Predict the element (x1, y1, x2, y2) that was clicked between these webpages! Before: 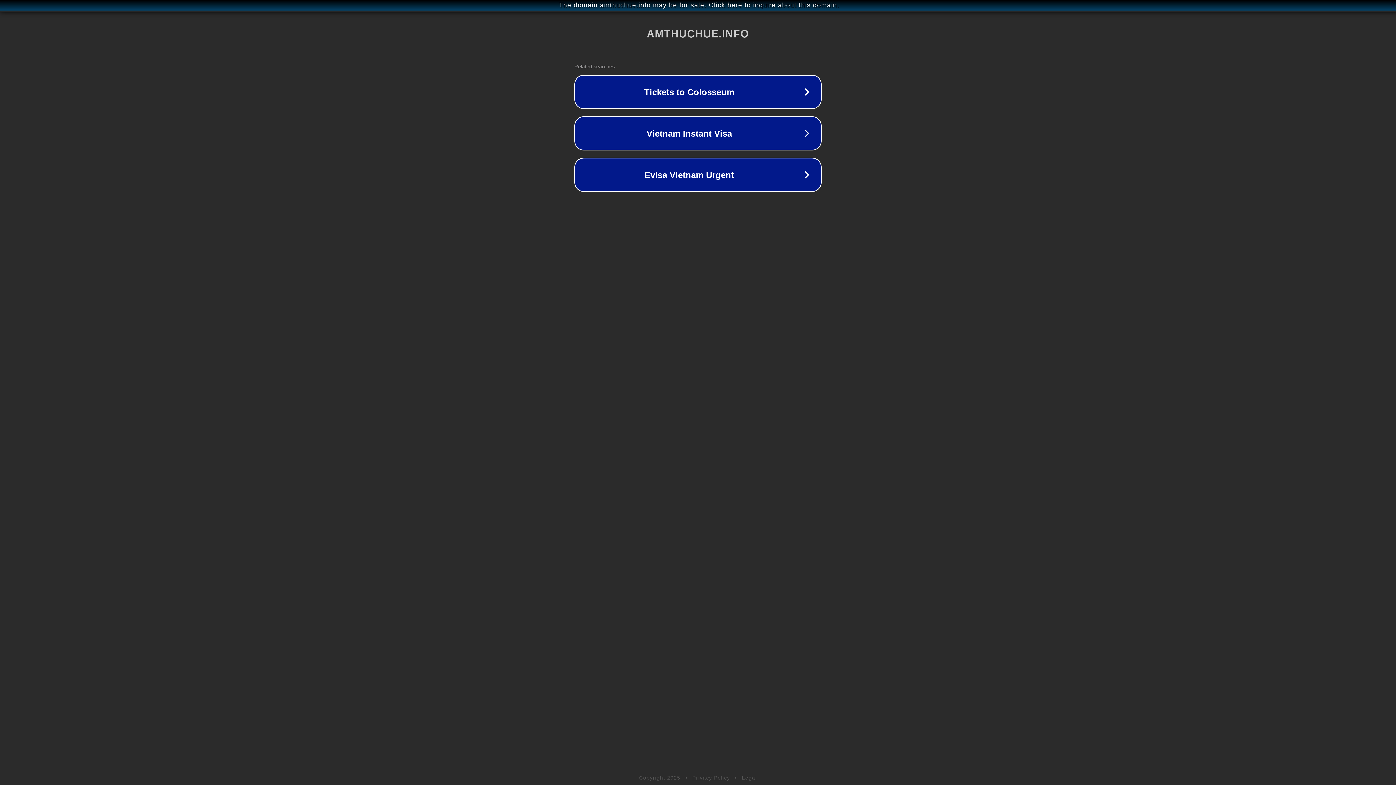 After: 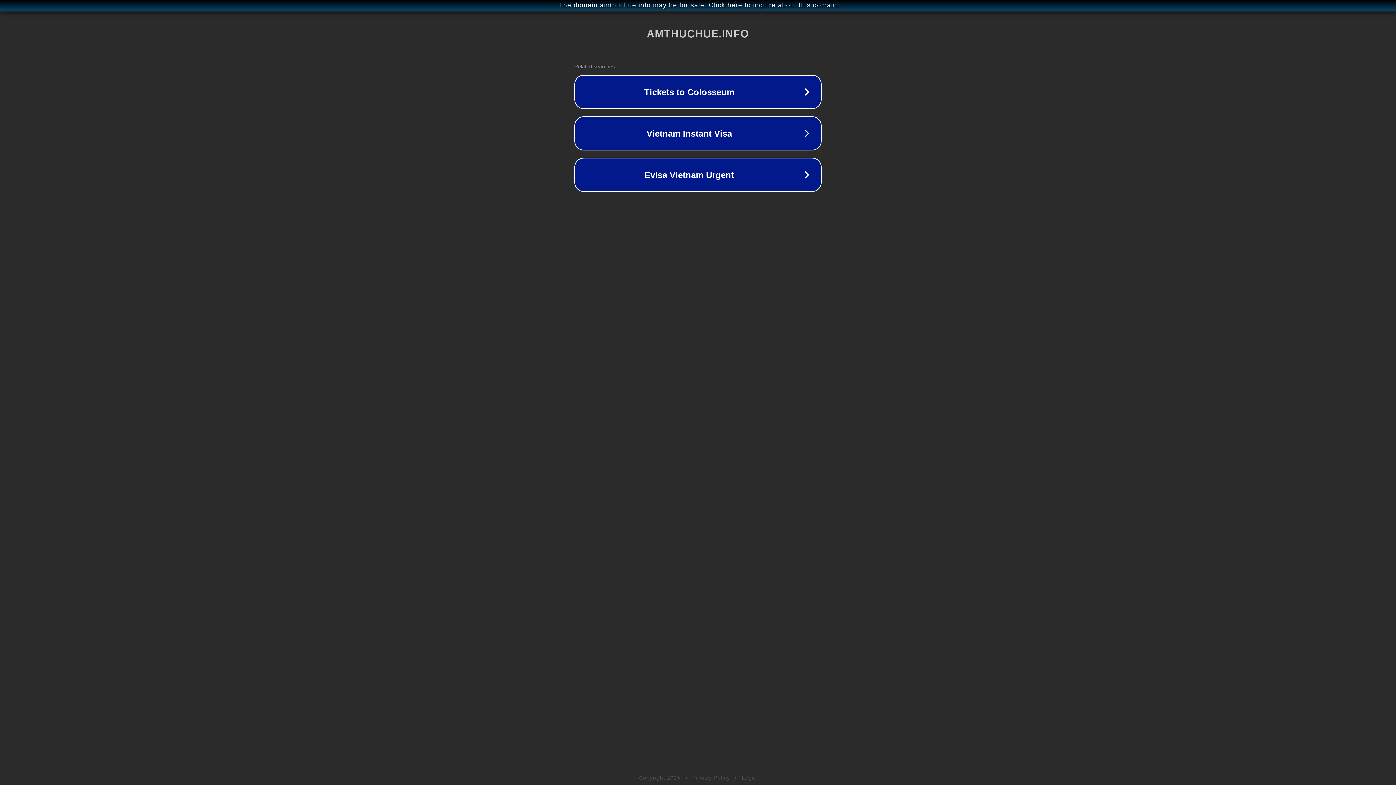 Action: label: Legal bbox: (742, 775, 757, 781)